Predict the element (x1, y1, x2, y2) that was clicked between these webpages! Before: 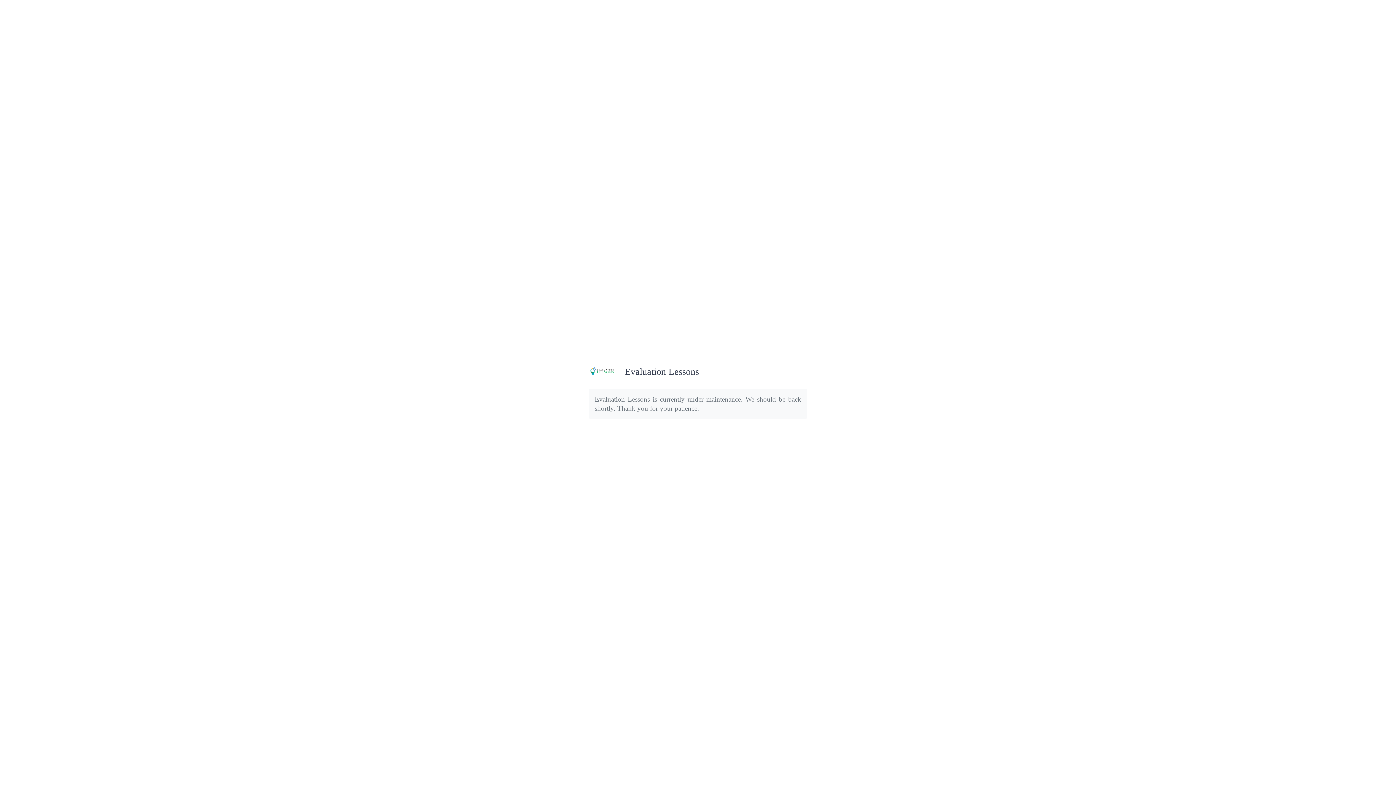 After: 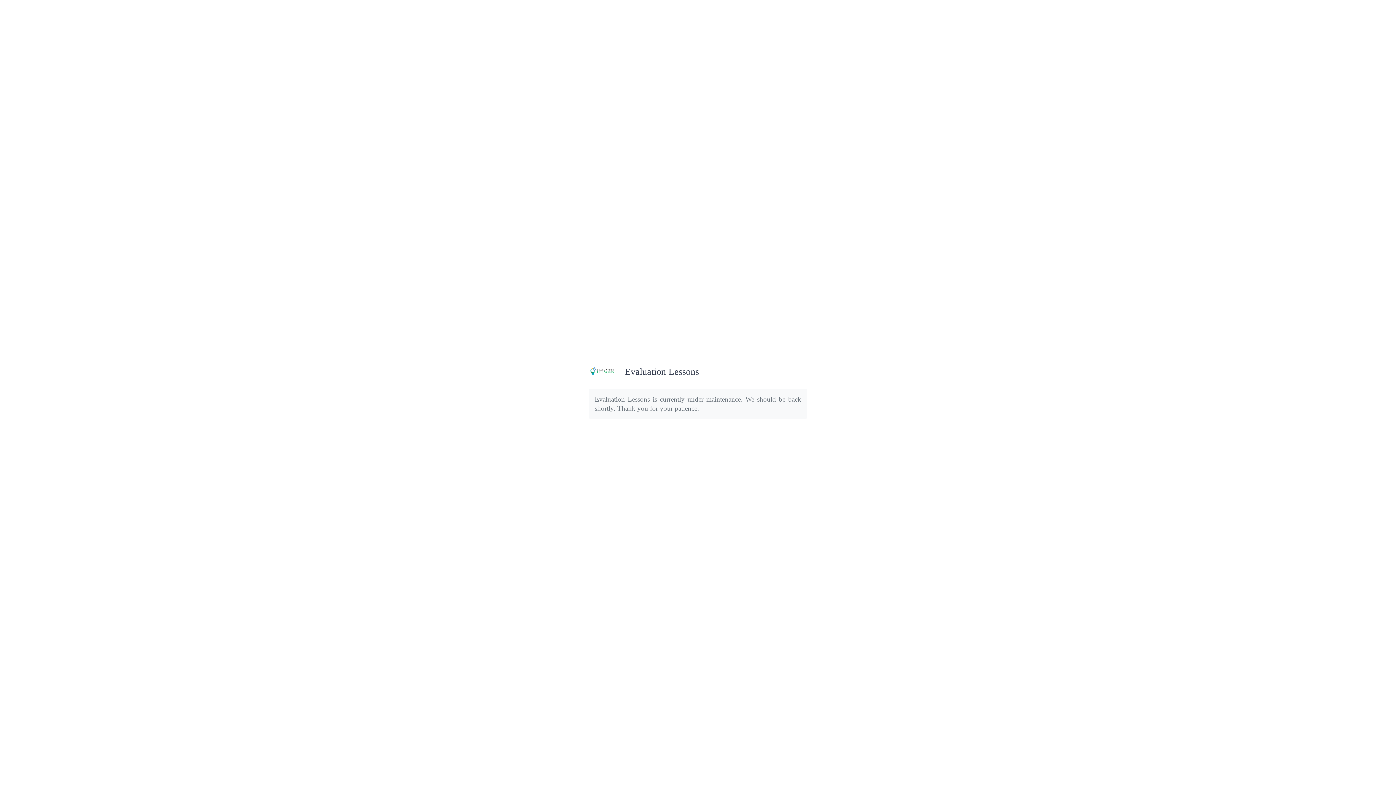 Action: label: Evaluation Lessons bbox: (625, 366, 699, 377)